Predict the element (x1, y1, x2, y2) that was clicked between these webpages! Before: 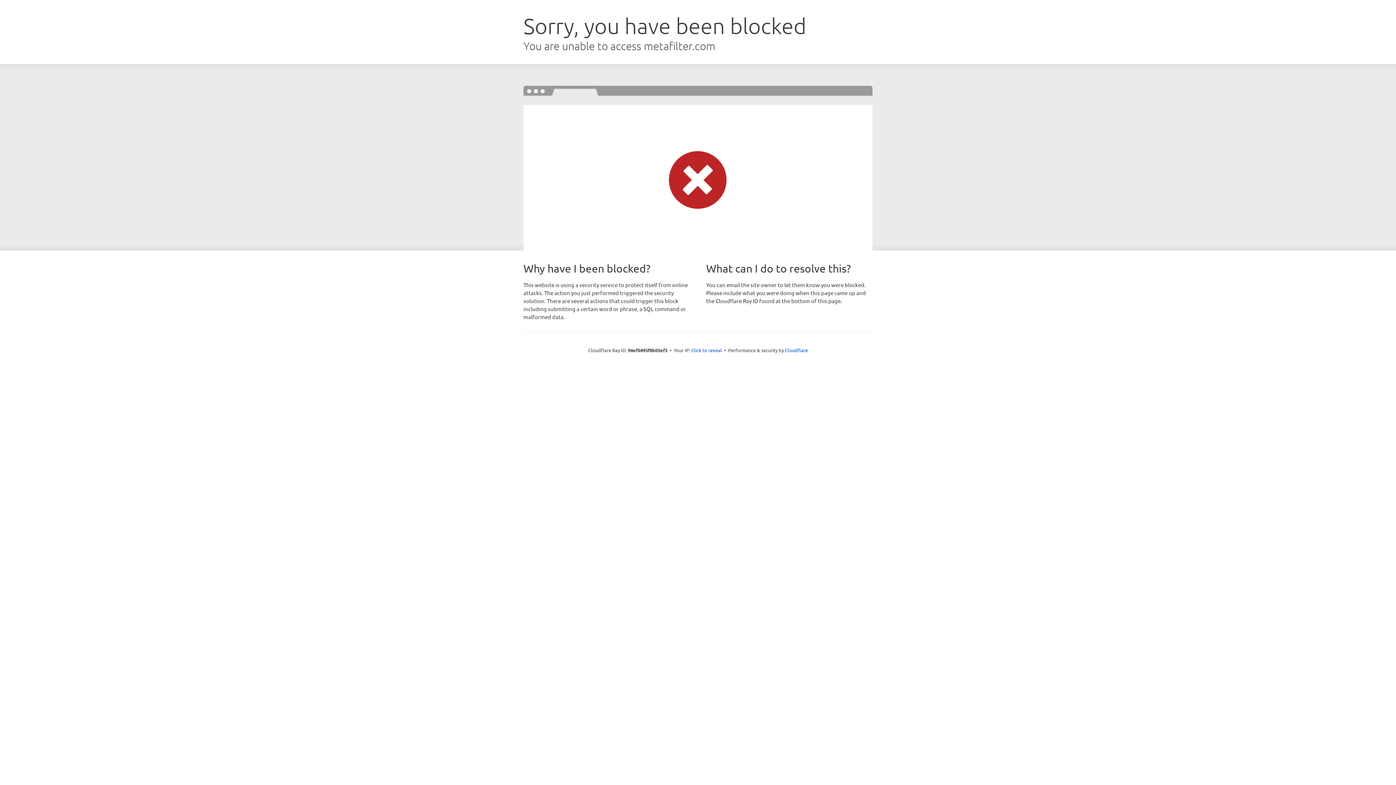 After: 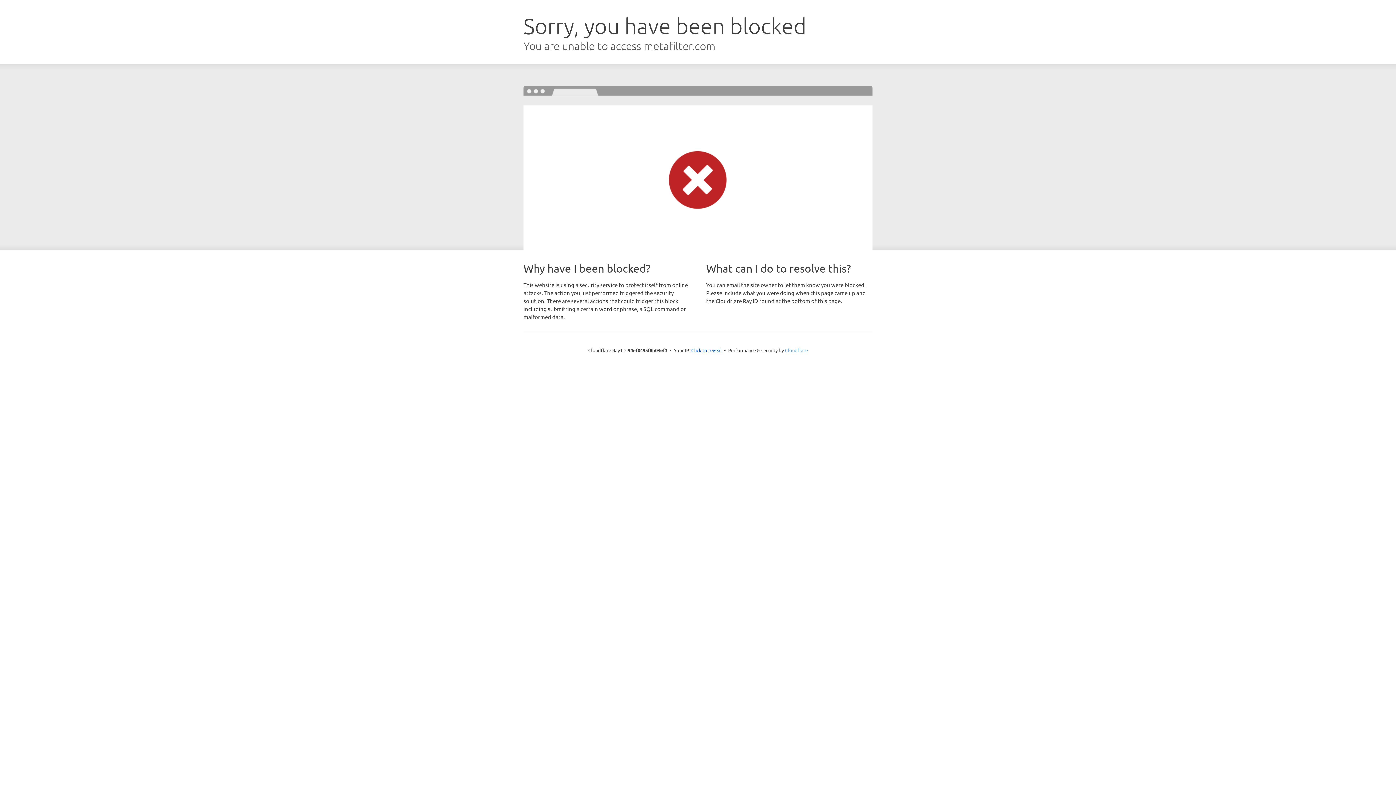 Action: label: Cloudflare bbox: (785, 347, 808, 353)